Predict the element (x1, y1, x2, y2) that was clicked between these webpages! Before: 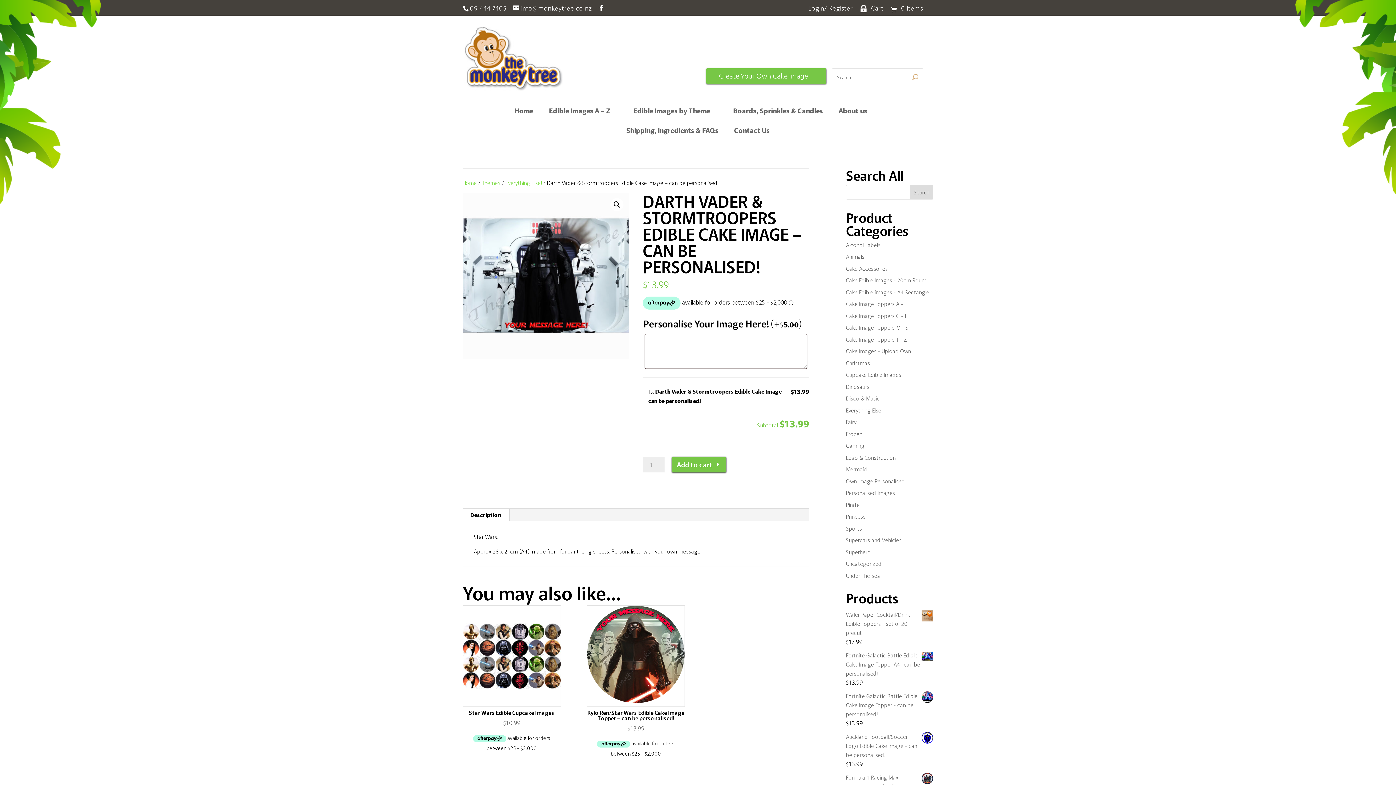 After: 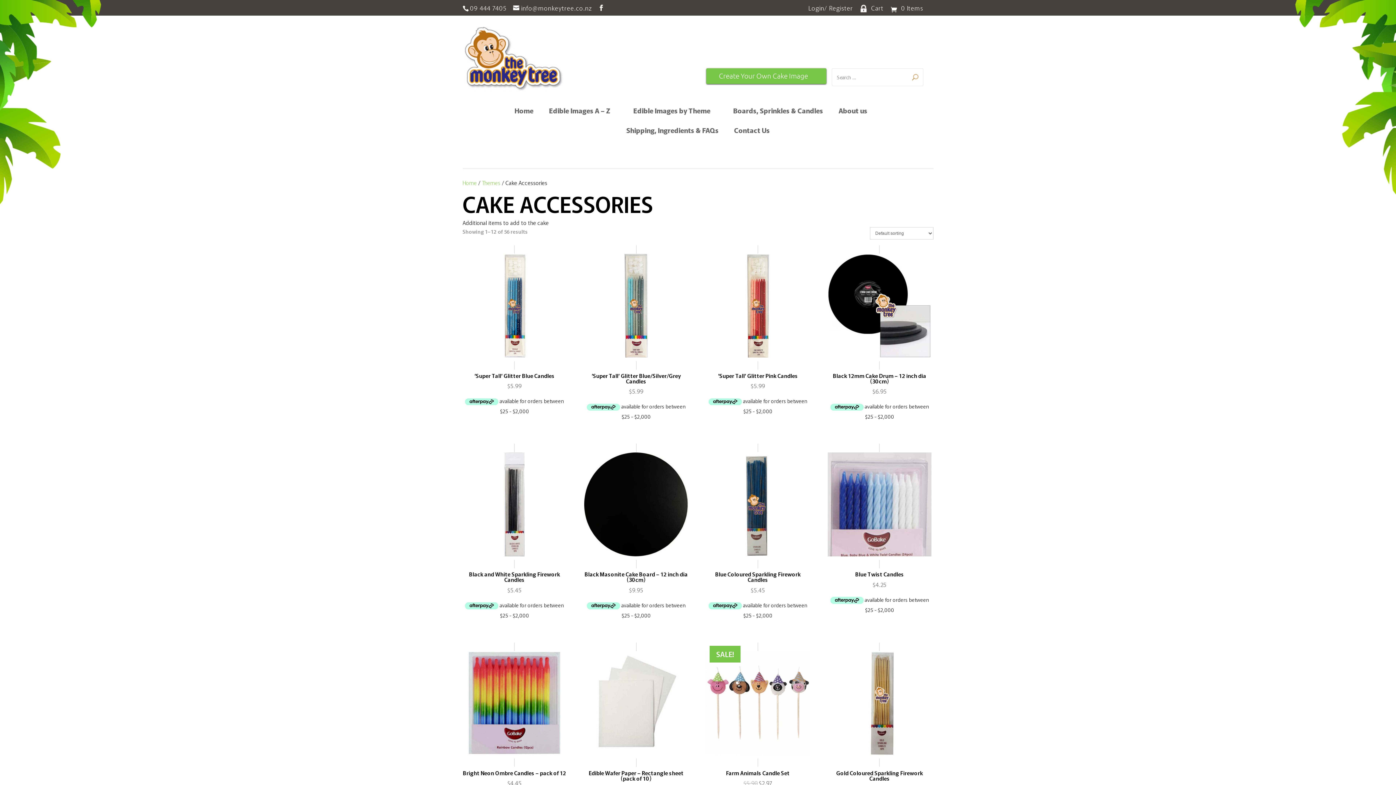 Action: label: Cake Accessories bbox: (846, 264, 888, 272)